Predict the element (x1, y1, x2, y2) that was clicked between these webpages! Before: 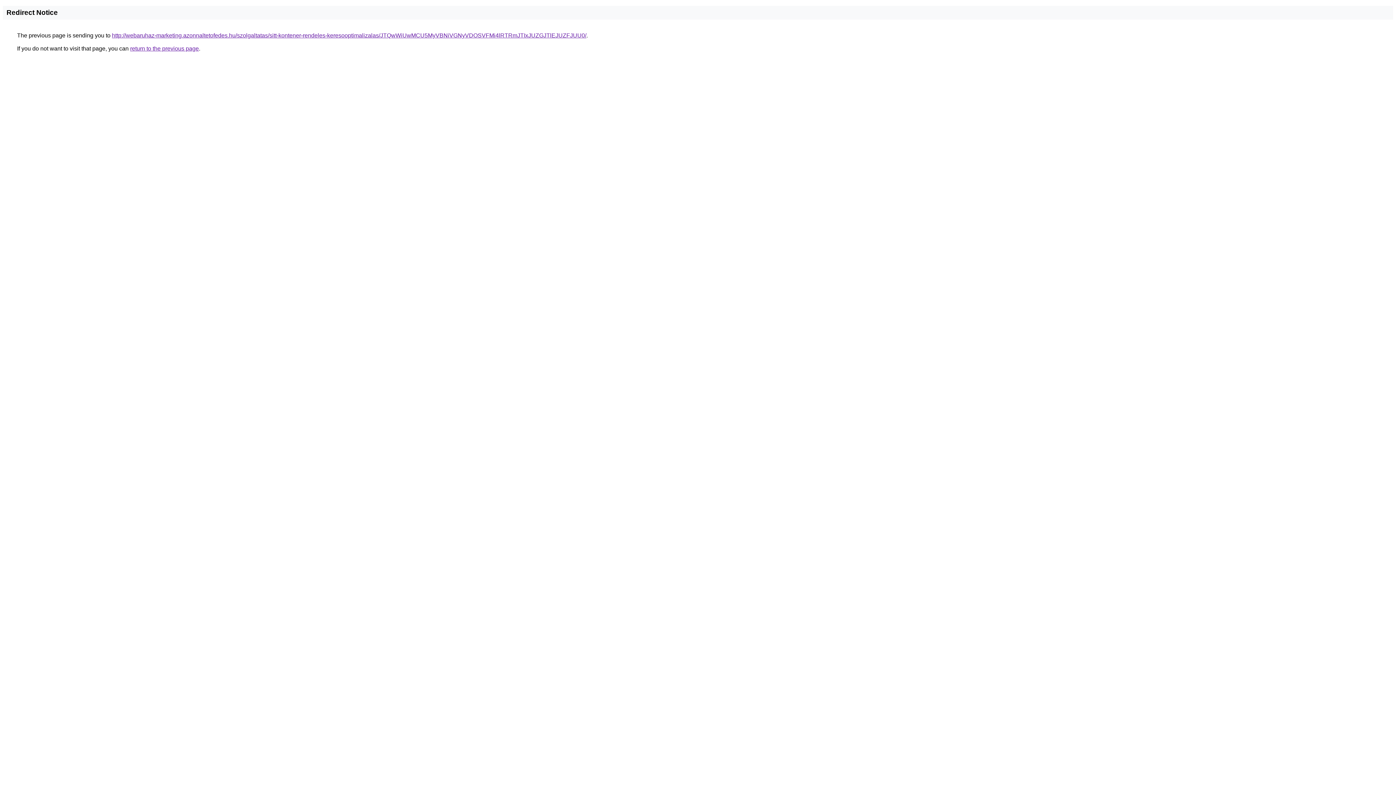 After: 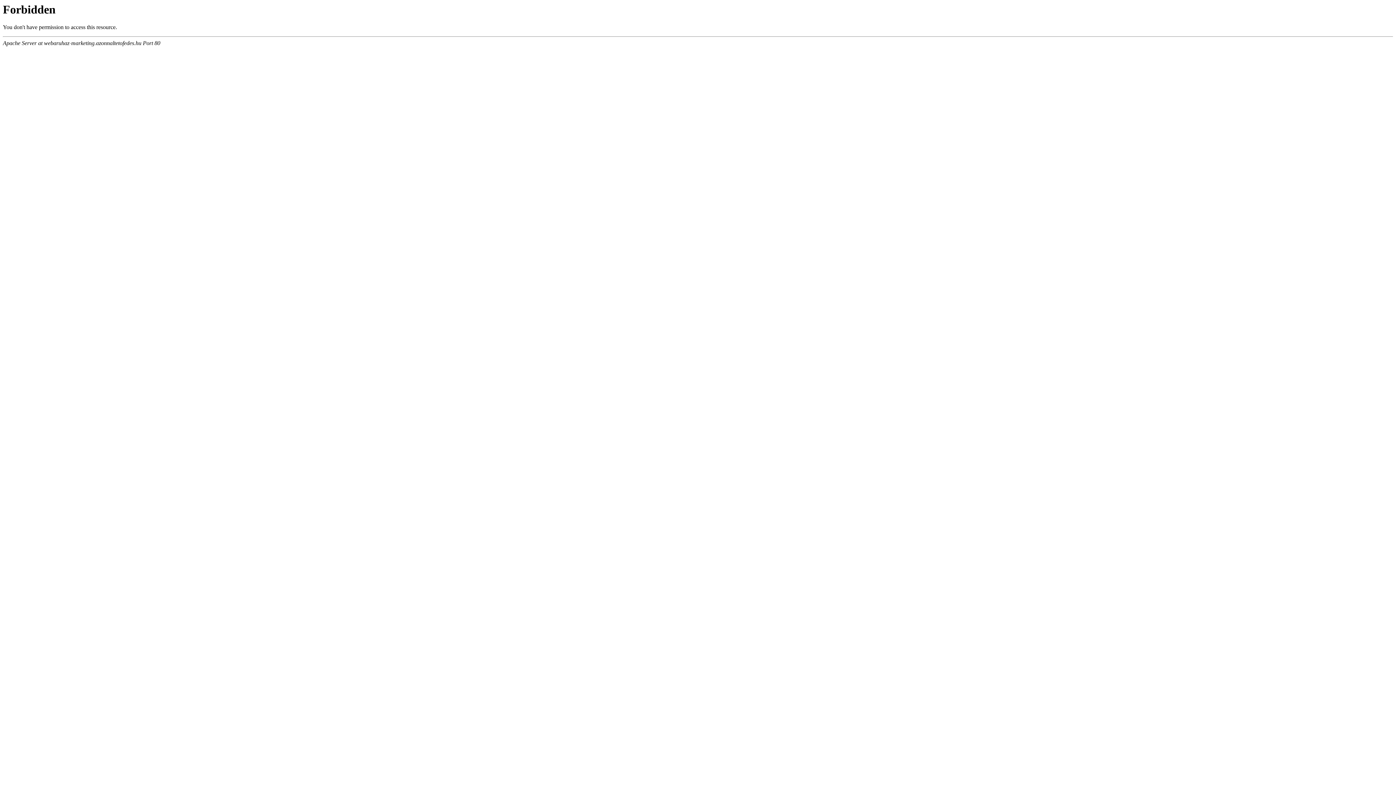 Action: bbox: (112, 32, 586, 38) label: http://webaruhaz-marketing.azonnaltetofedes.hu/szolgaltatas/sitt-kontener-rendeles-keresooptimalizalas/JTQwWiUwMCU5MyVBNiVGNyVDOSVFMi4lRTRmJTIxJUZGJTlEJUZFJUU0/